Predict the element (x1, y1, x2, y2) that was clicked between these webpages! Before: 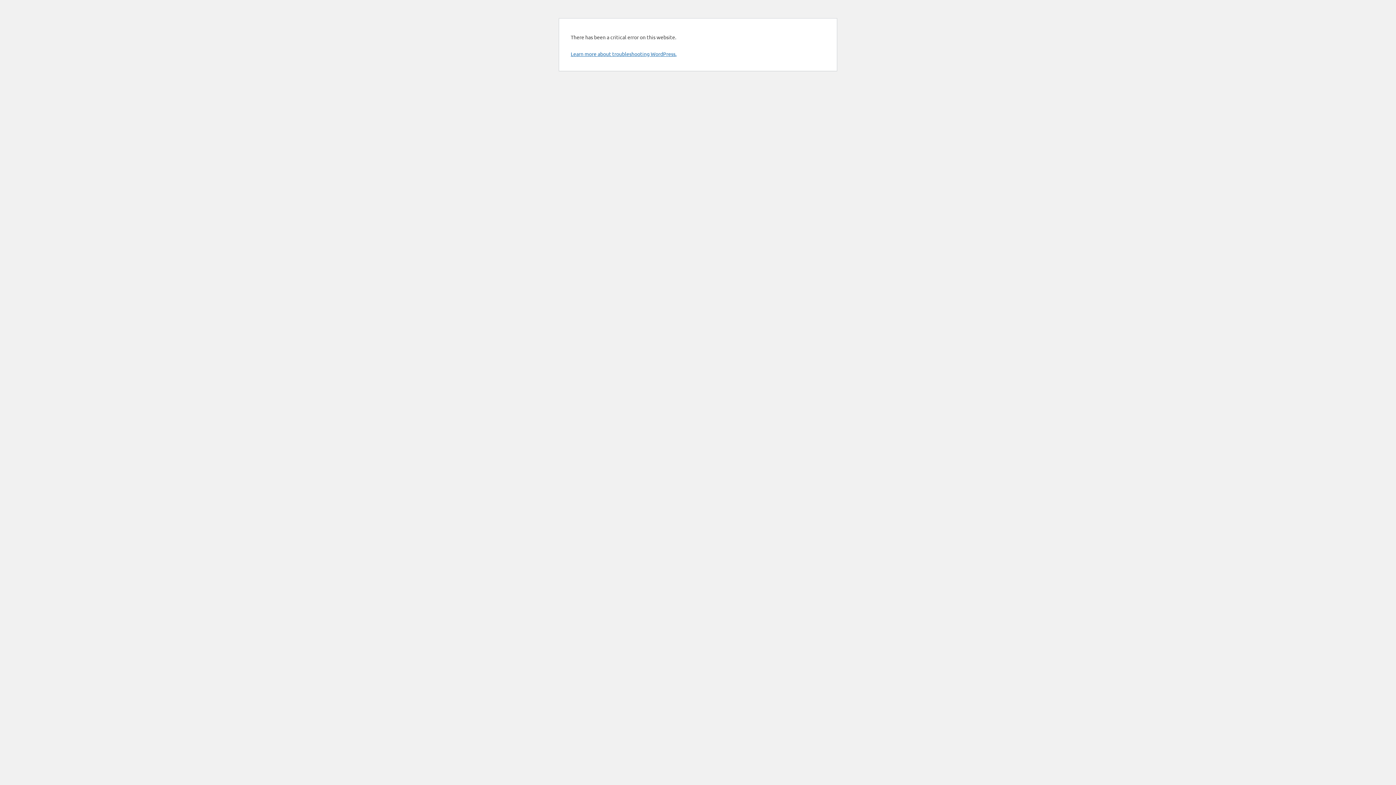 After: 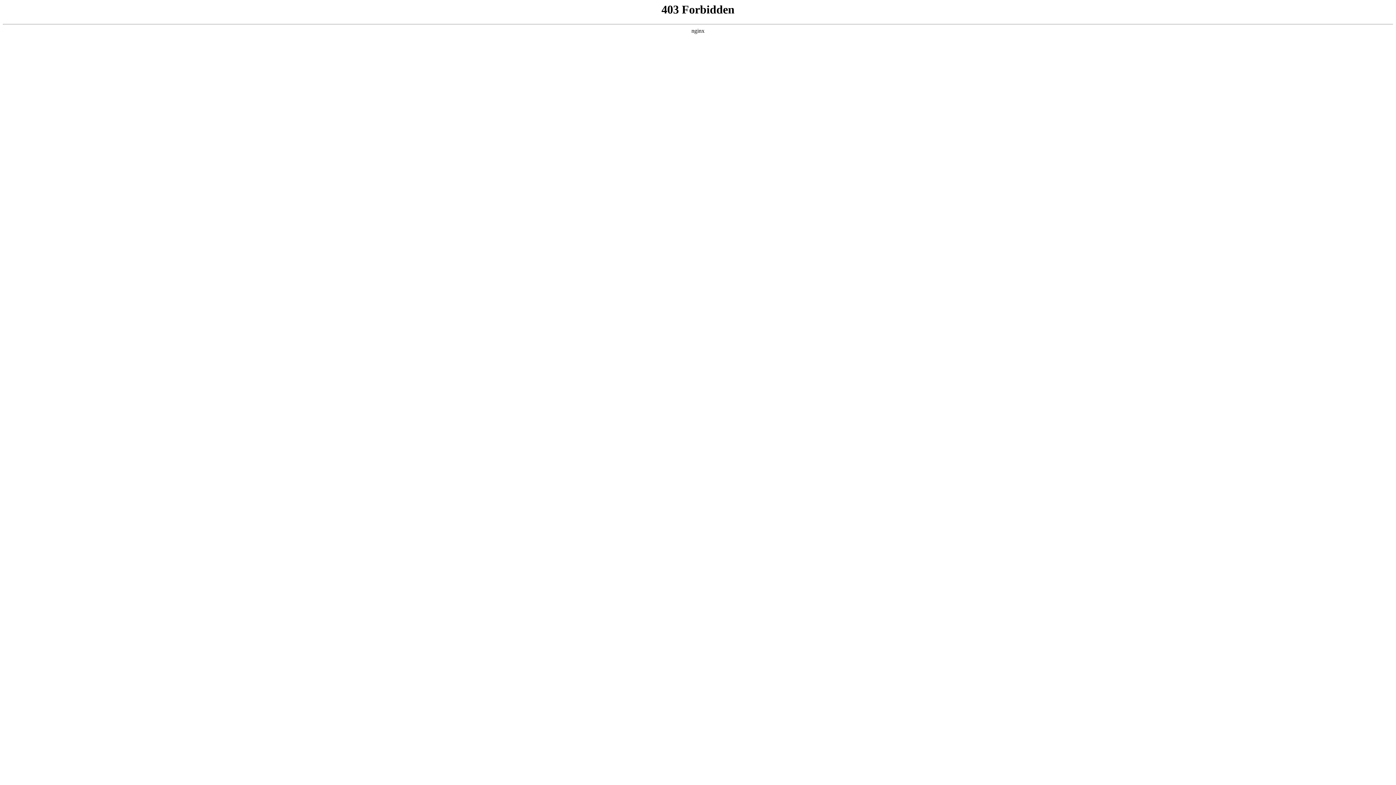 Action: bbox: (570, 50, 676, 57) label: Learn more about troubleshooting WordPress.